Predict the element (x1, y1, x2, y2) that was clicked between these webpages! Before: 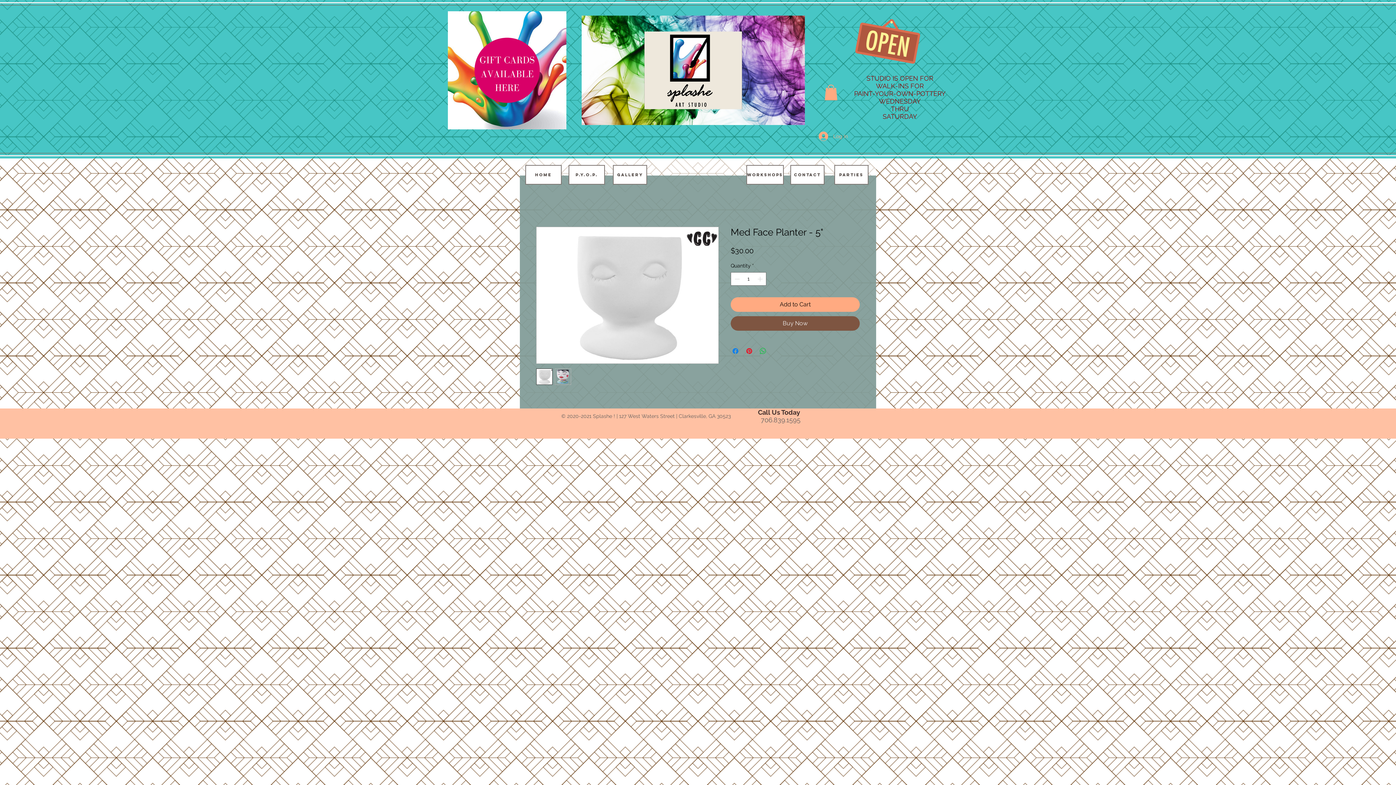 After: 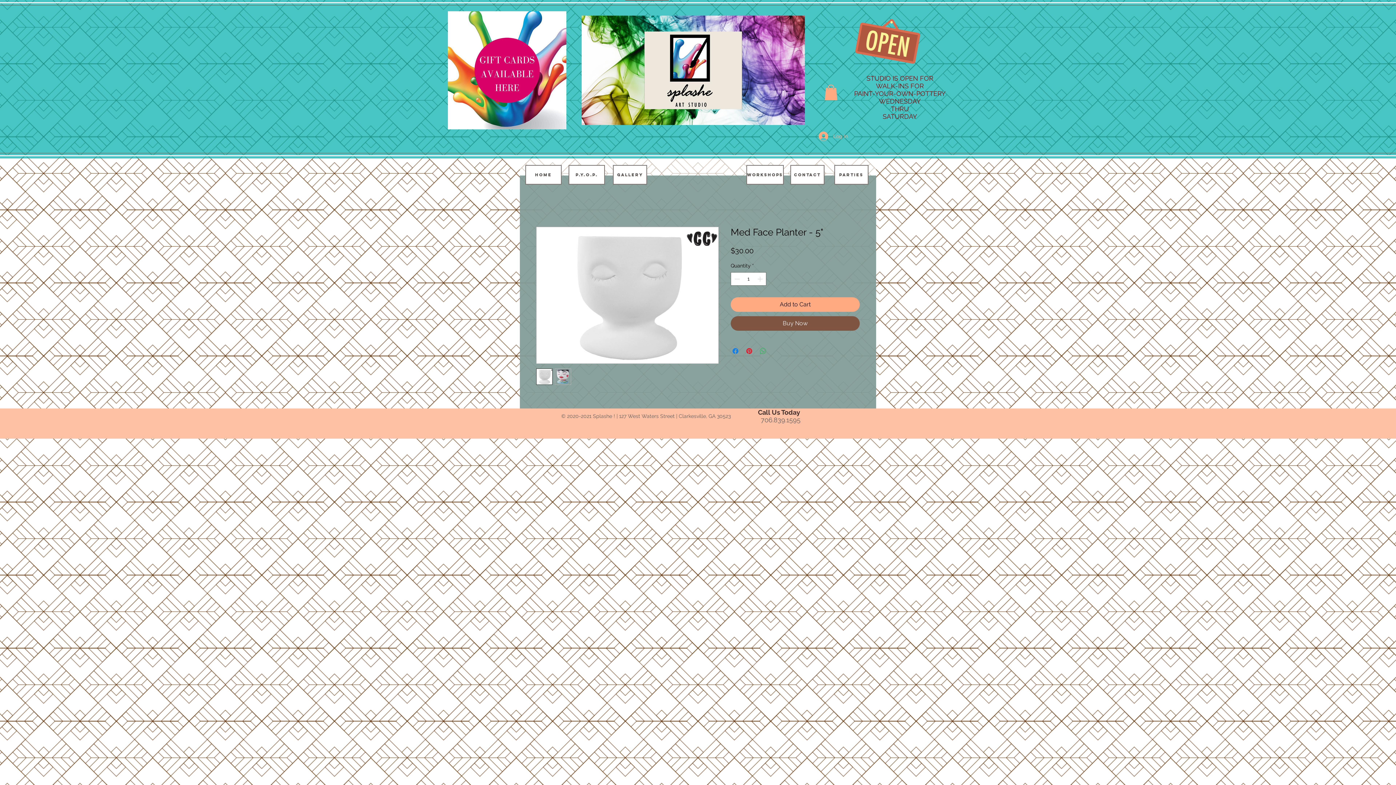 Action: bbox: (758, 346, 767, 355) label: Share on WhatsApp